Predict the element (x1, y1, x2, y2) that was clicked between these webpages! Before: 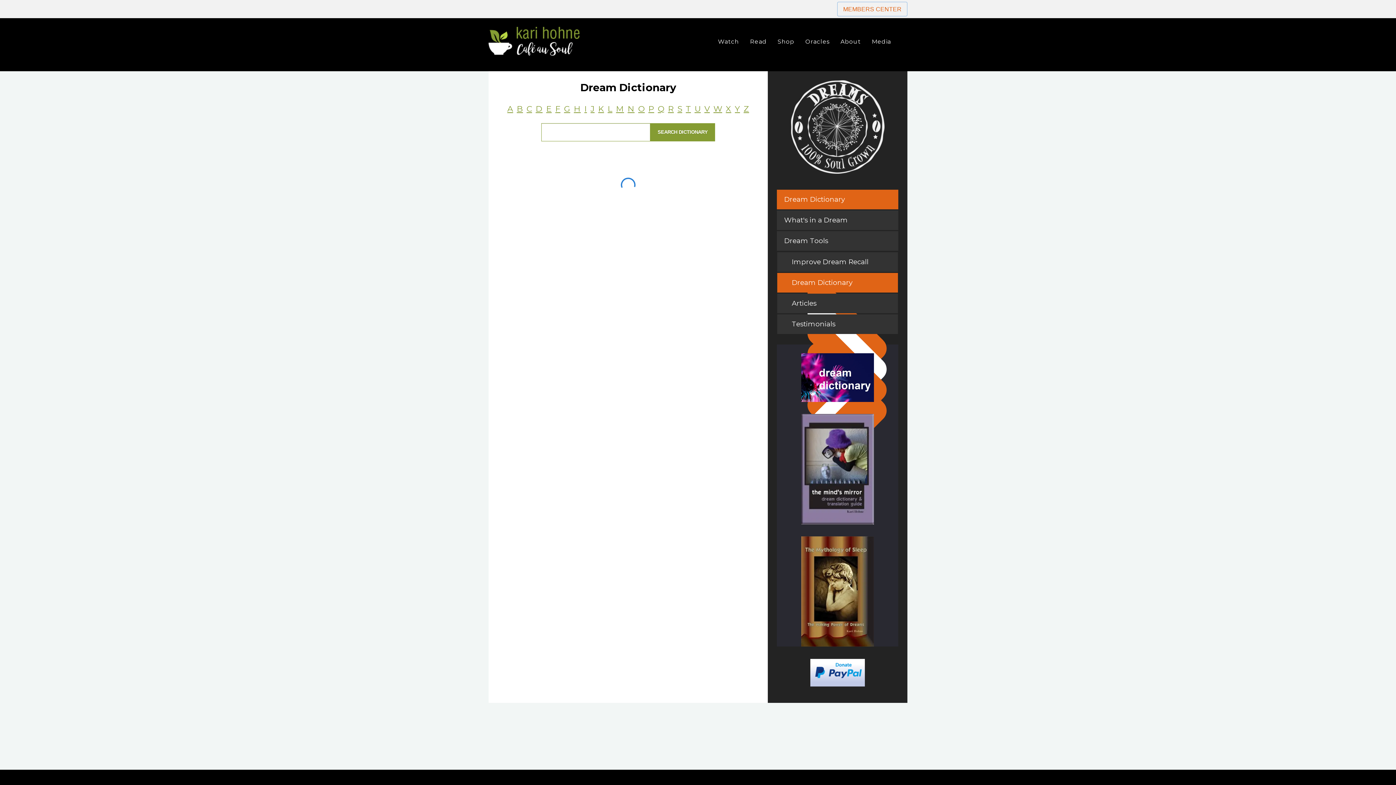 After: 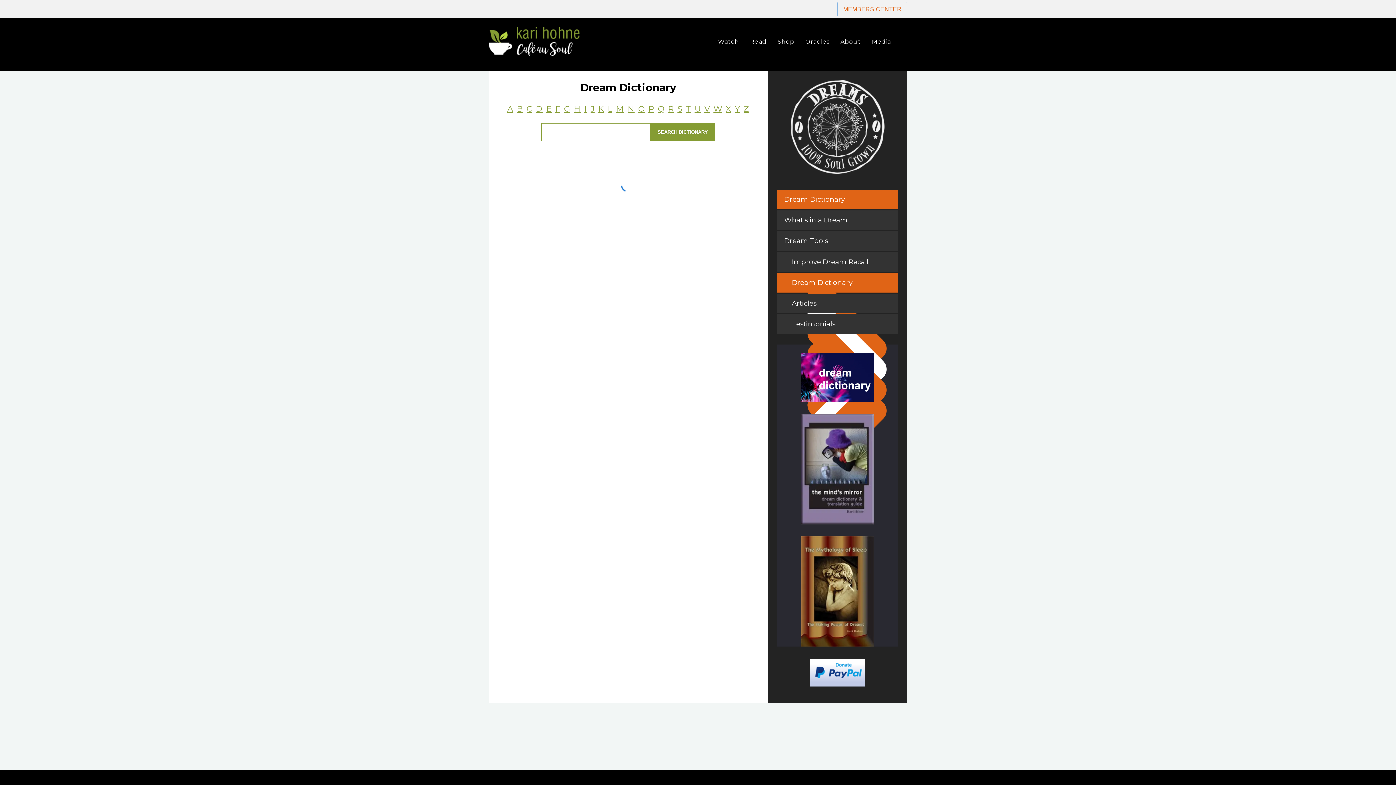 Action: bbox: (777, 536, 898, 647)